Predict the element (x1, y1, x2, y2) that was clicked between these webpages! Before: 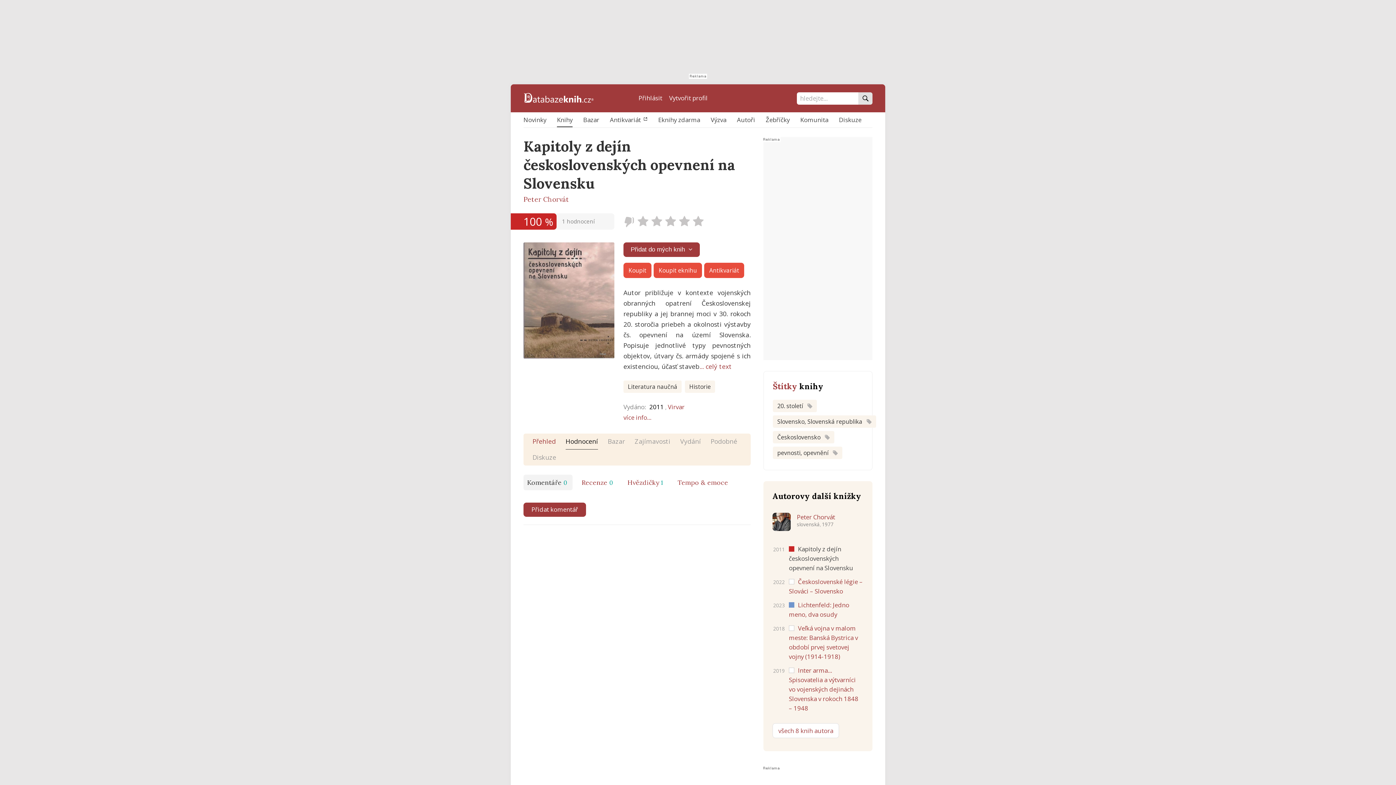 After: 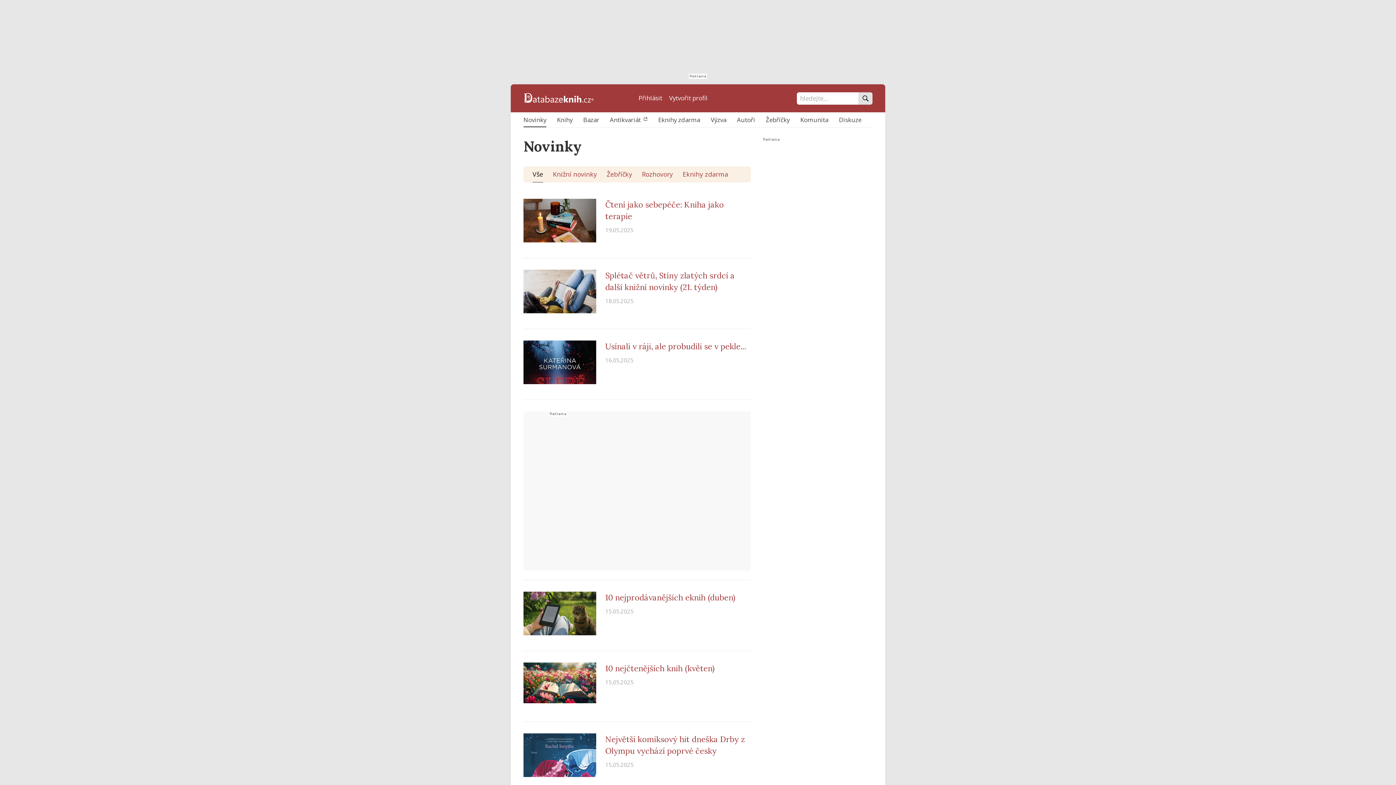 Action: bbox: (523, 113, 546, 126) label: Novinky